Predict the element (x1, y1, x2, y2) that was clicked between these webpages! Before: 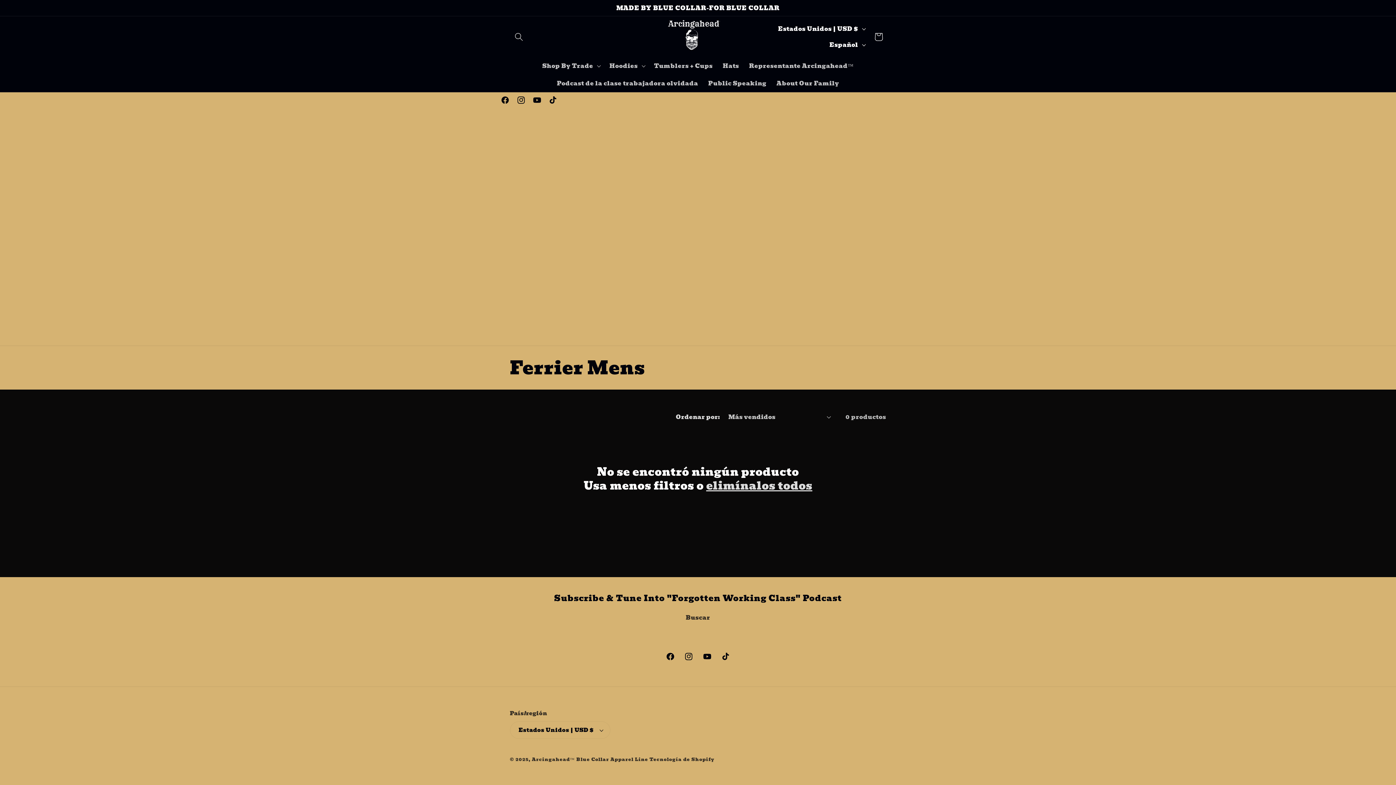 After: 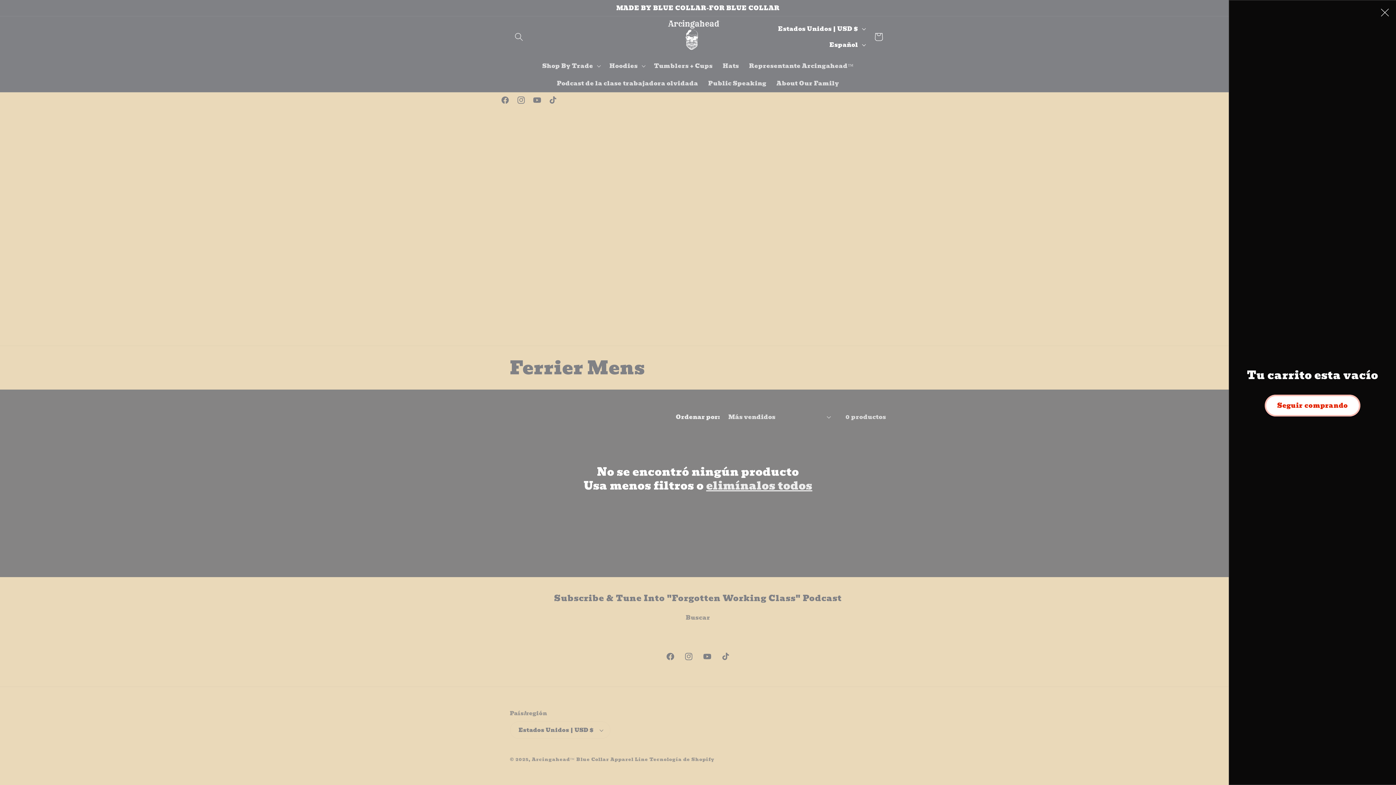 Action: label: Carrito bbox: (869, 27, 888, 46)